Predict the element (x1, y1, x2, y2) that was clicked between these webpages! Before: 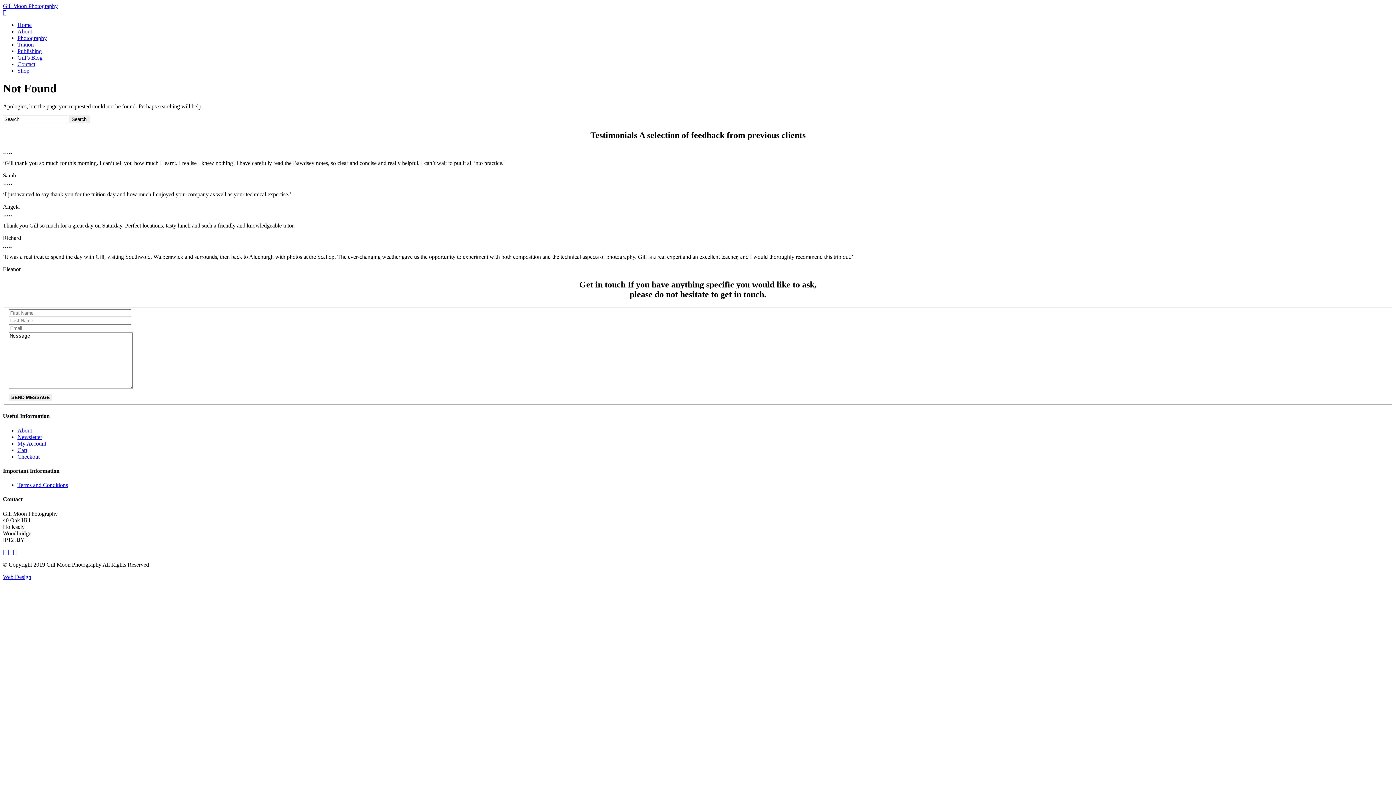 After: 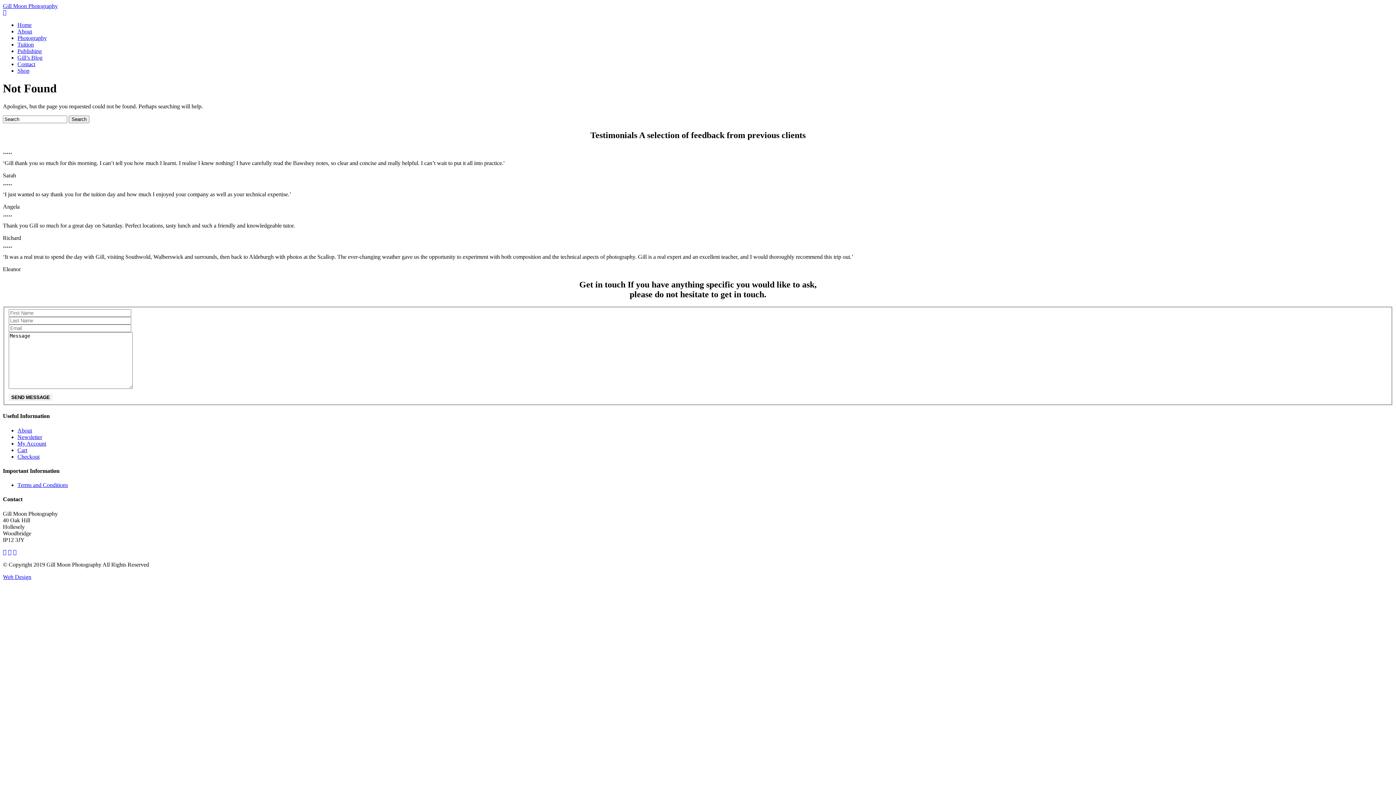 Action: bbox: (2, 9, 6, 15)